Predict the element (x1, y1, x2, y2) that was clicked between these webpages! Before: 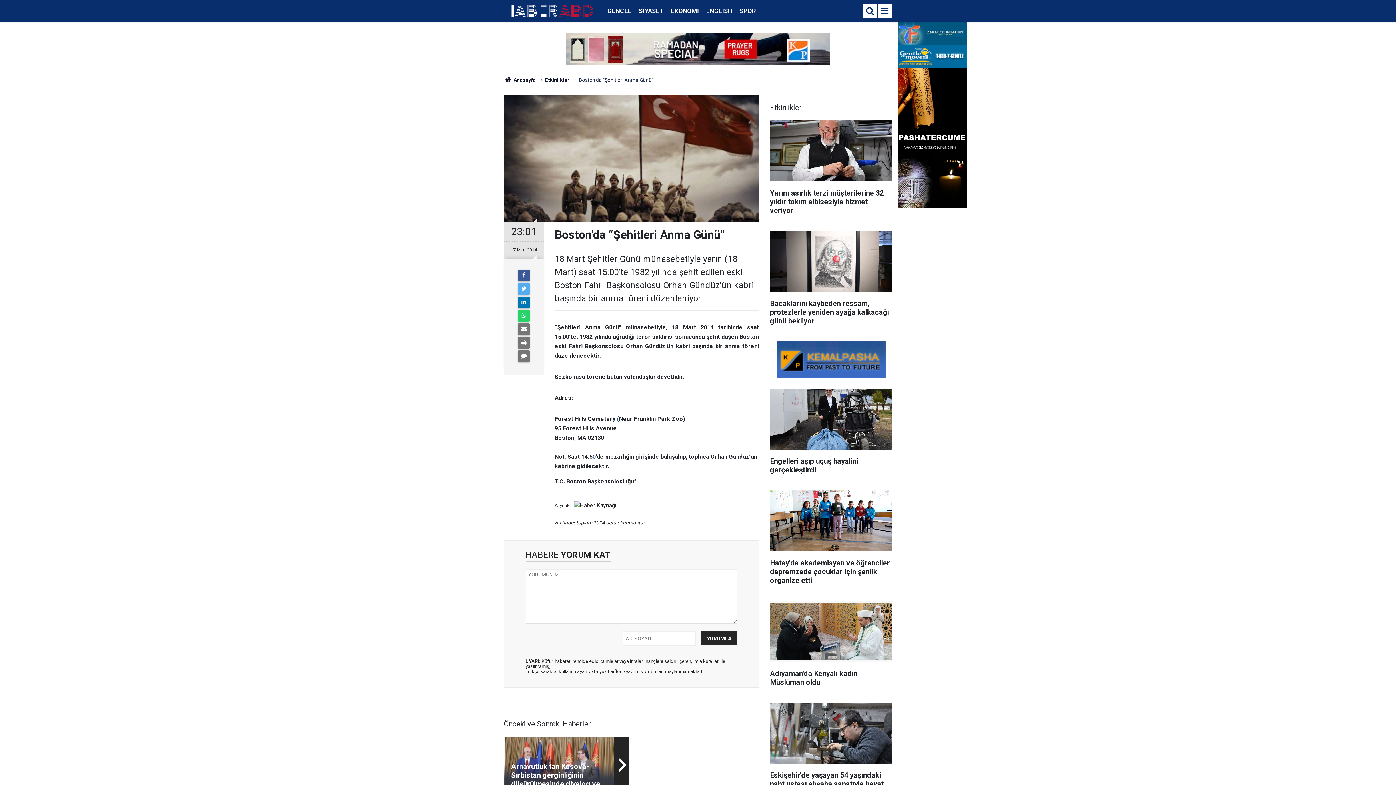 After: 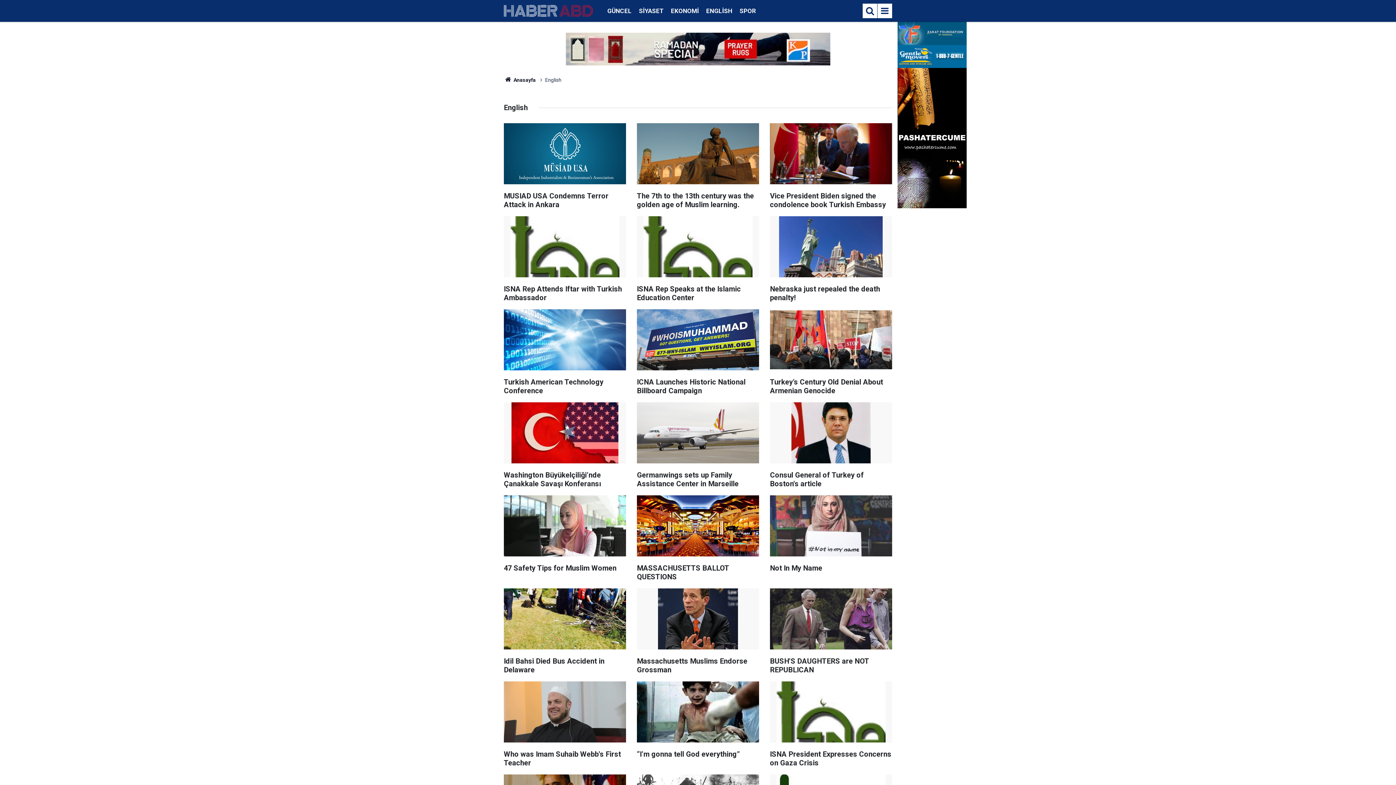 Action: bbox: (702, 7, 736, 14) label: ENGLİSH